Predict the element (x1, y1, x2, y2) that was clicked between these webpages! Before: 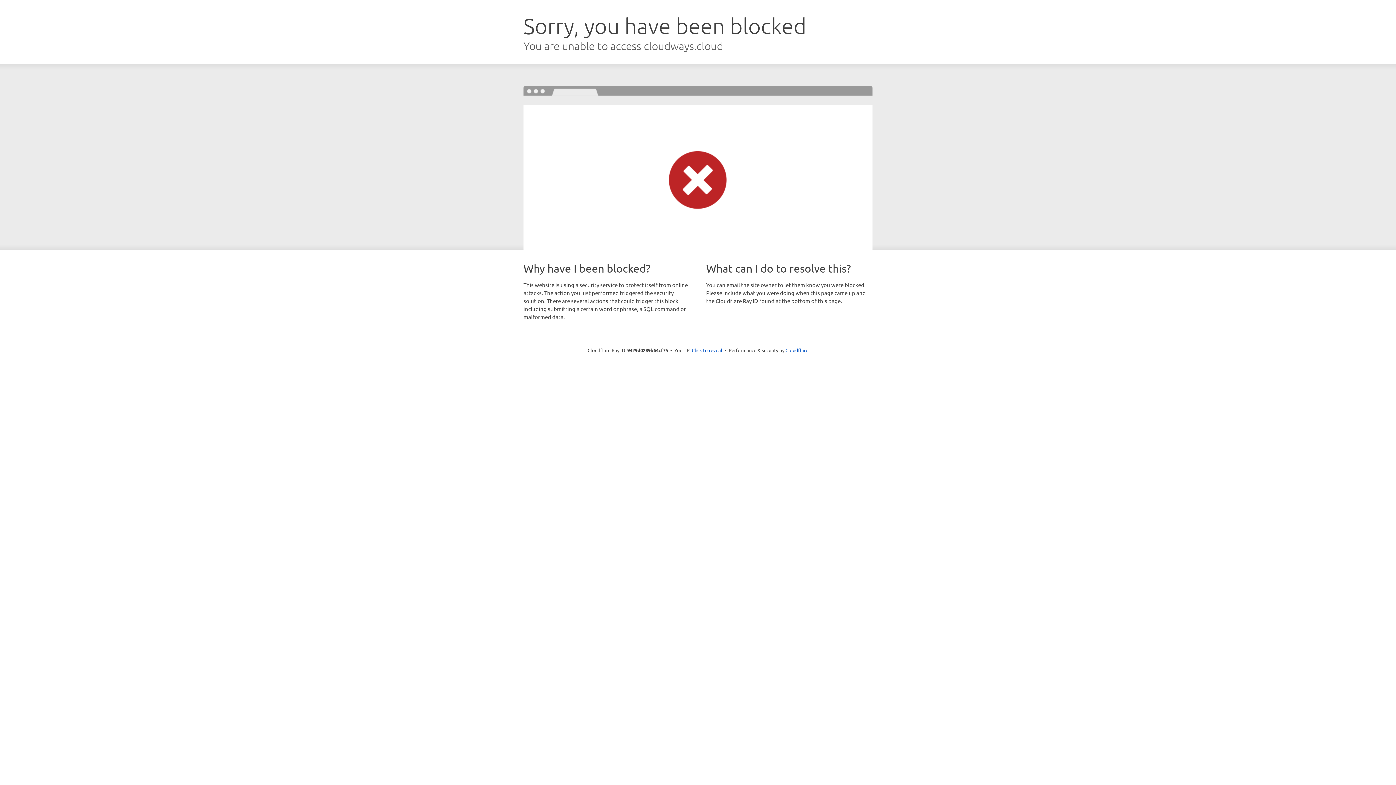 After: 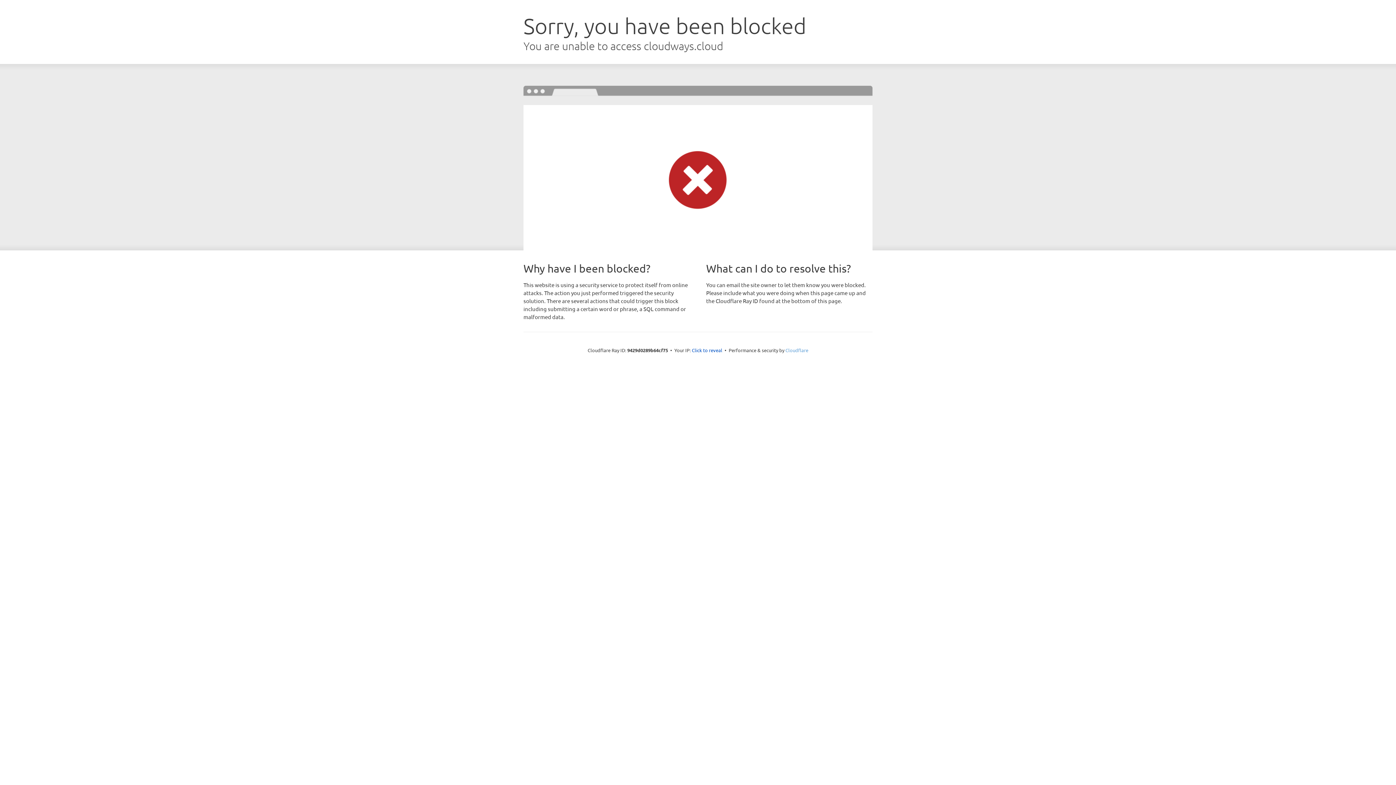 Action: label: Cloudflare bbox: (785, 347, 808, 353)